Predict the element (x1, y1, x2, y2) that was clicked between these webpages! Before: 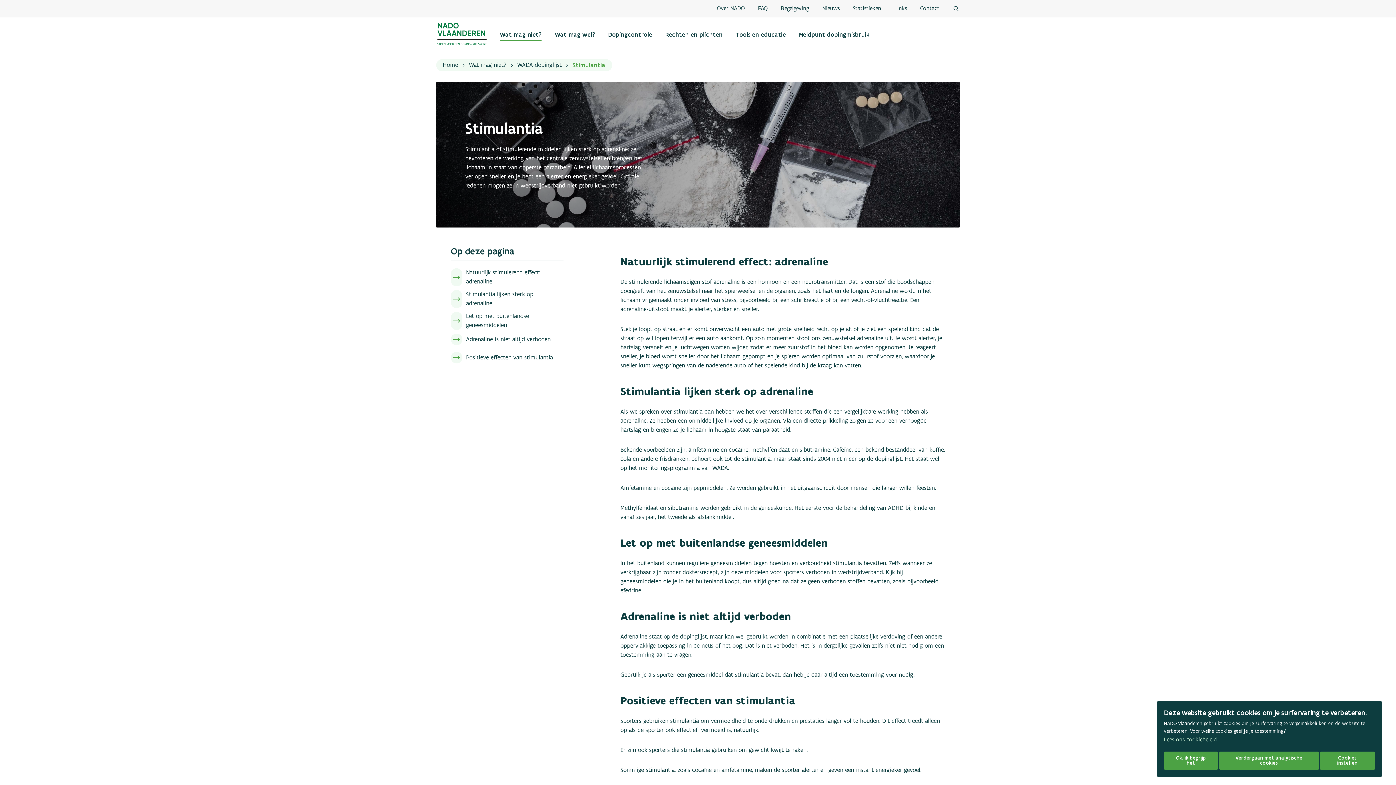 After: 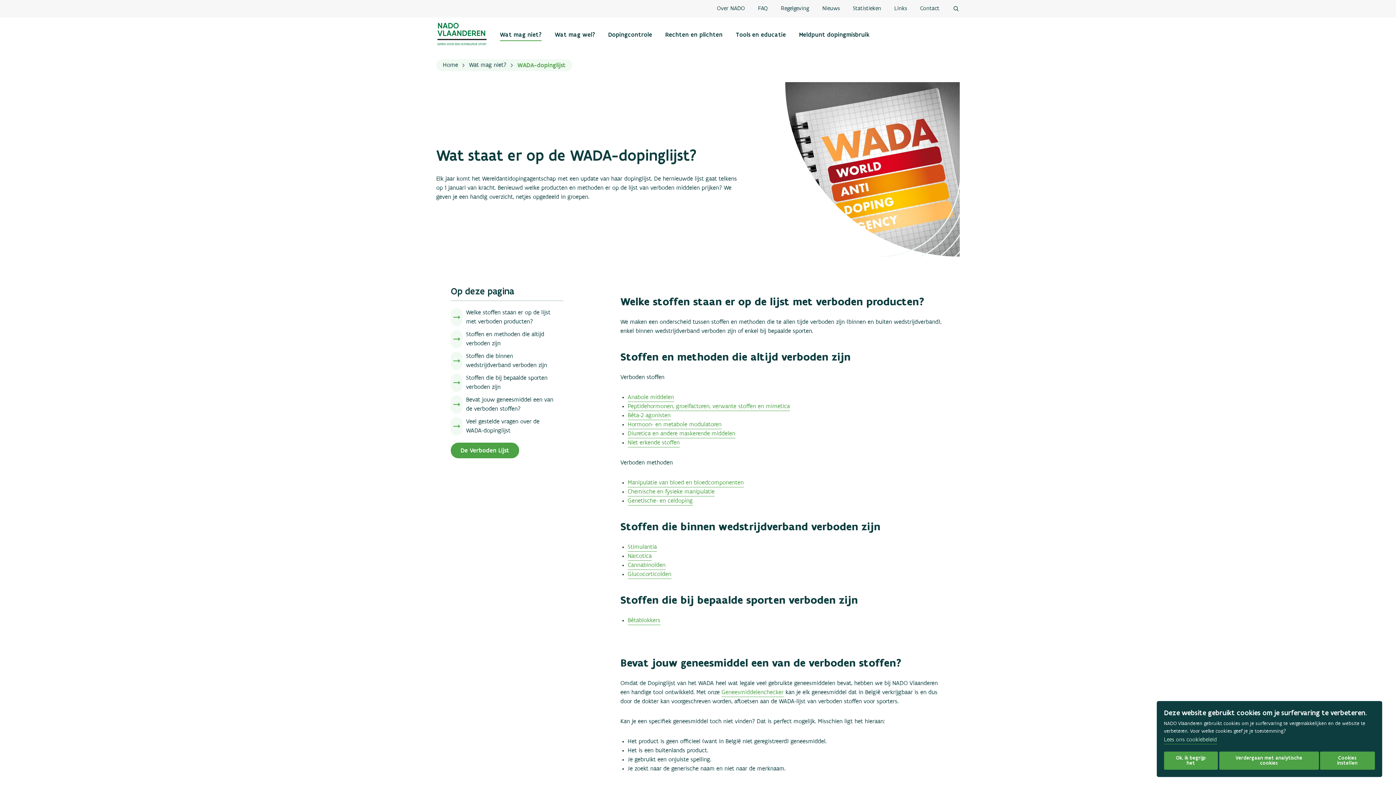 Action: label: WADA-dopinglijst bbox: (515, 60, 563, 69)